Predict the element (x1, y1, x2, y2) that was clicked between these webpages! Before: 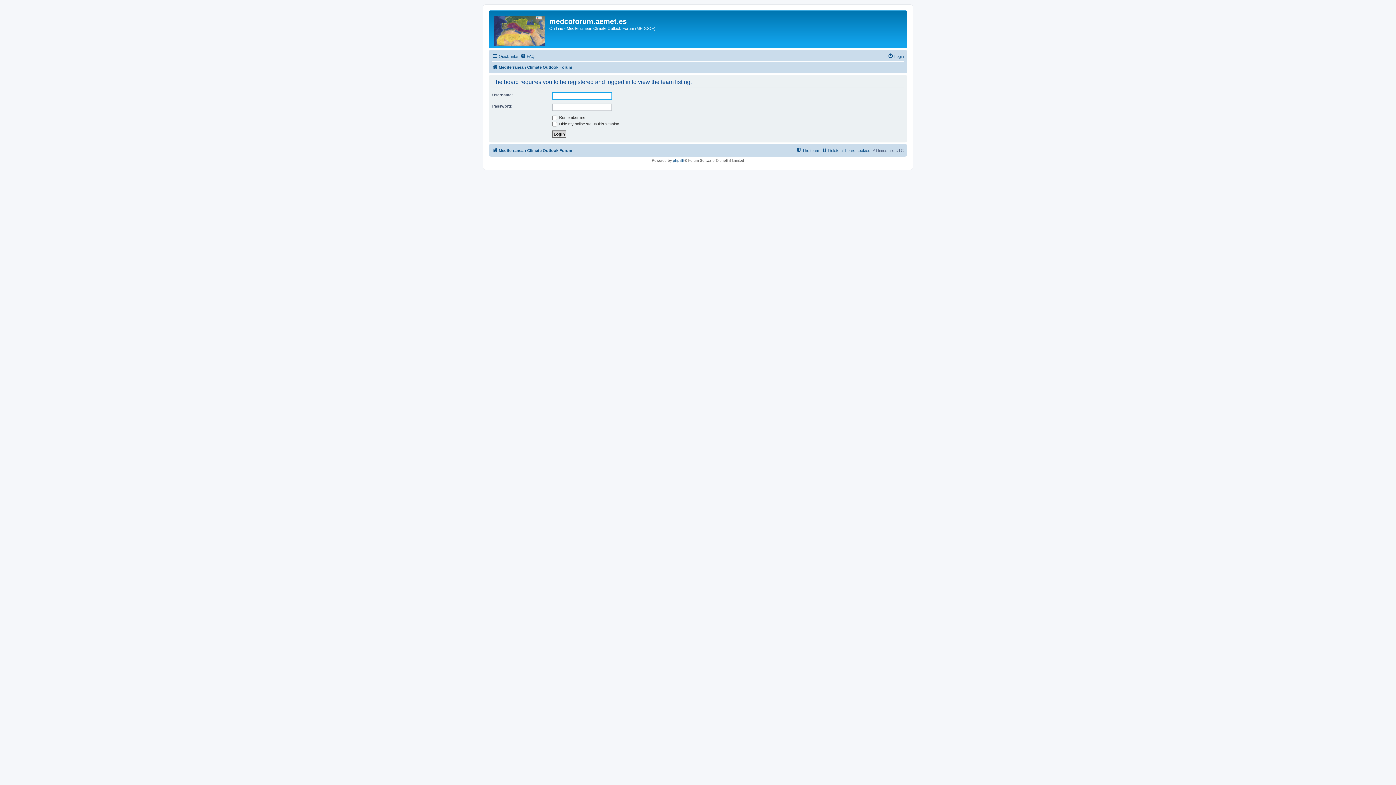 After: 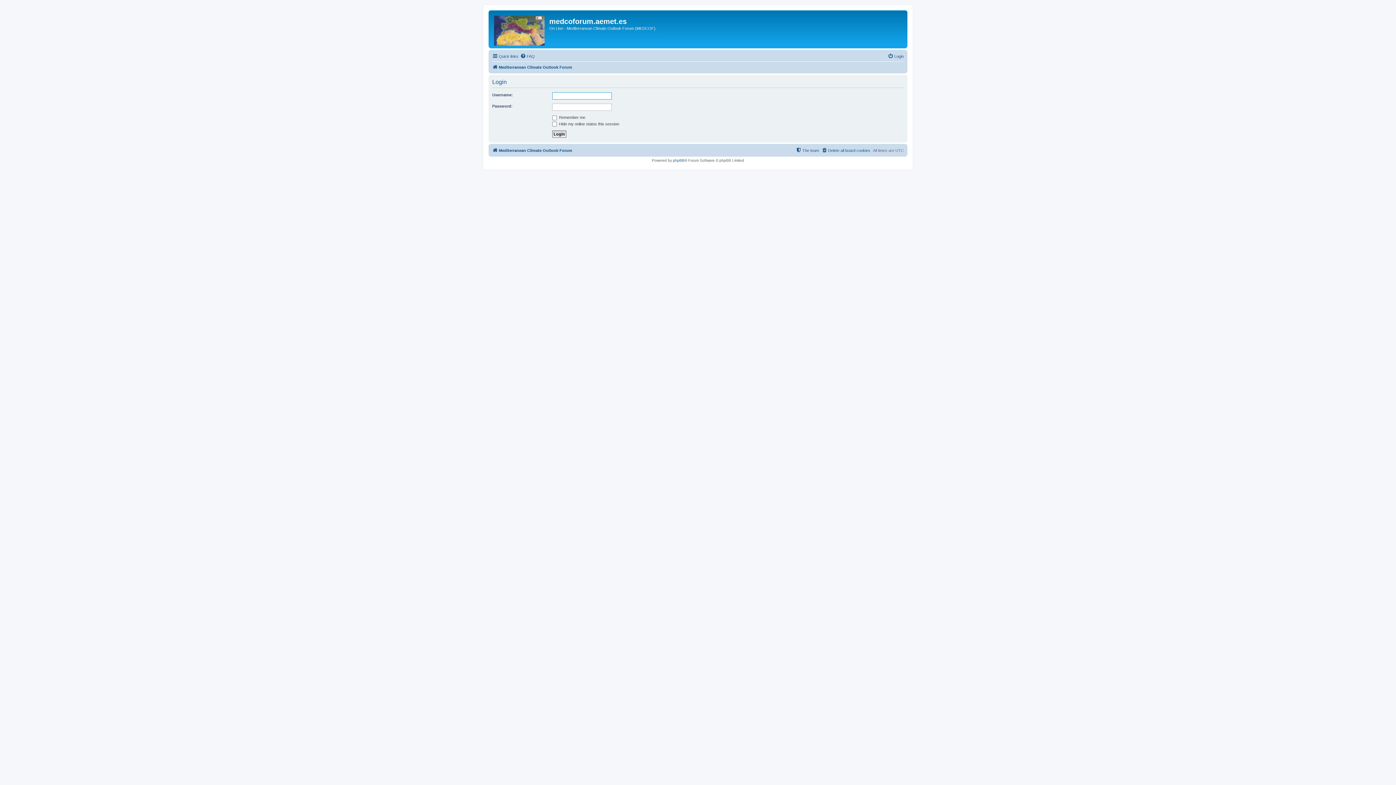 Action: label: Login bbox: (888, 52, 904, 60)